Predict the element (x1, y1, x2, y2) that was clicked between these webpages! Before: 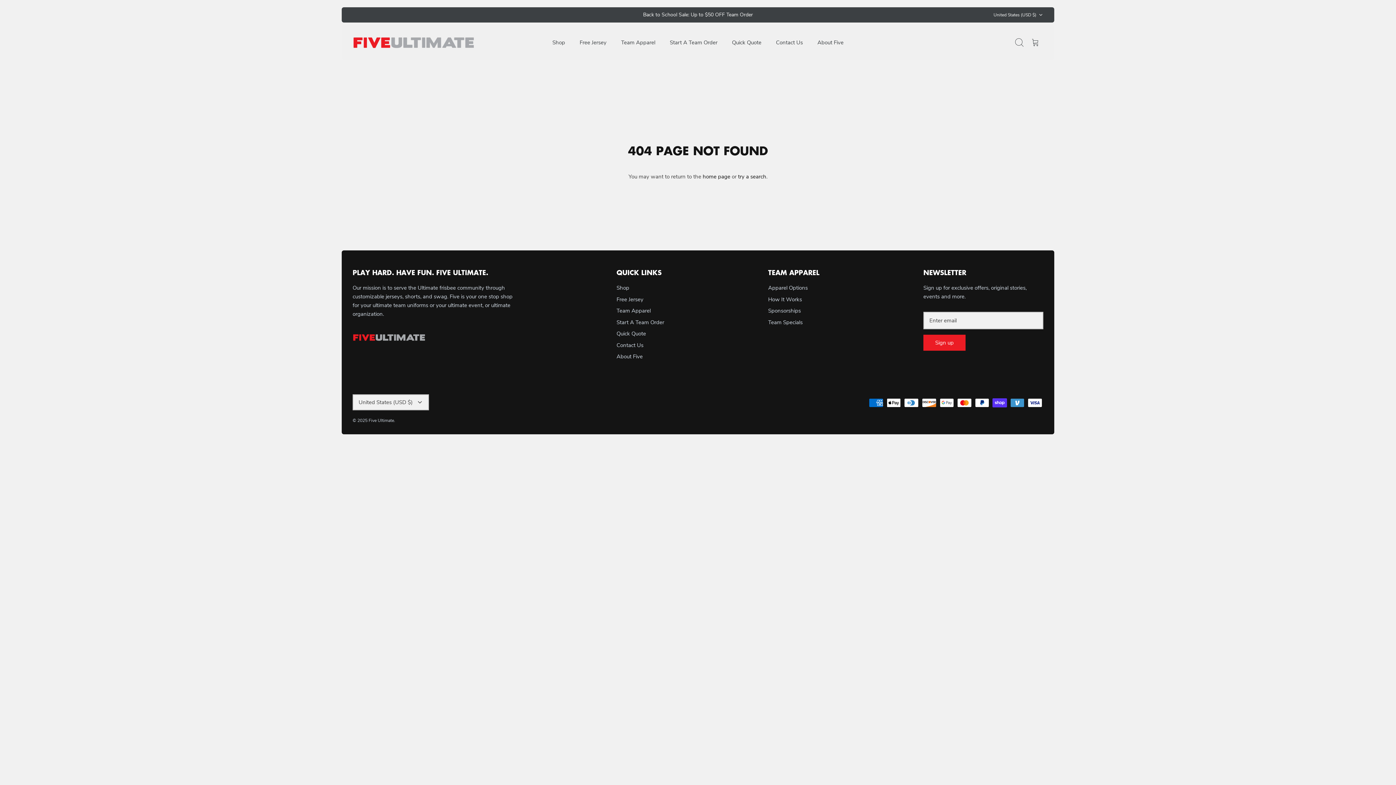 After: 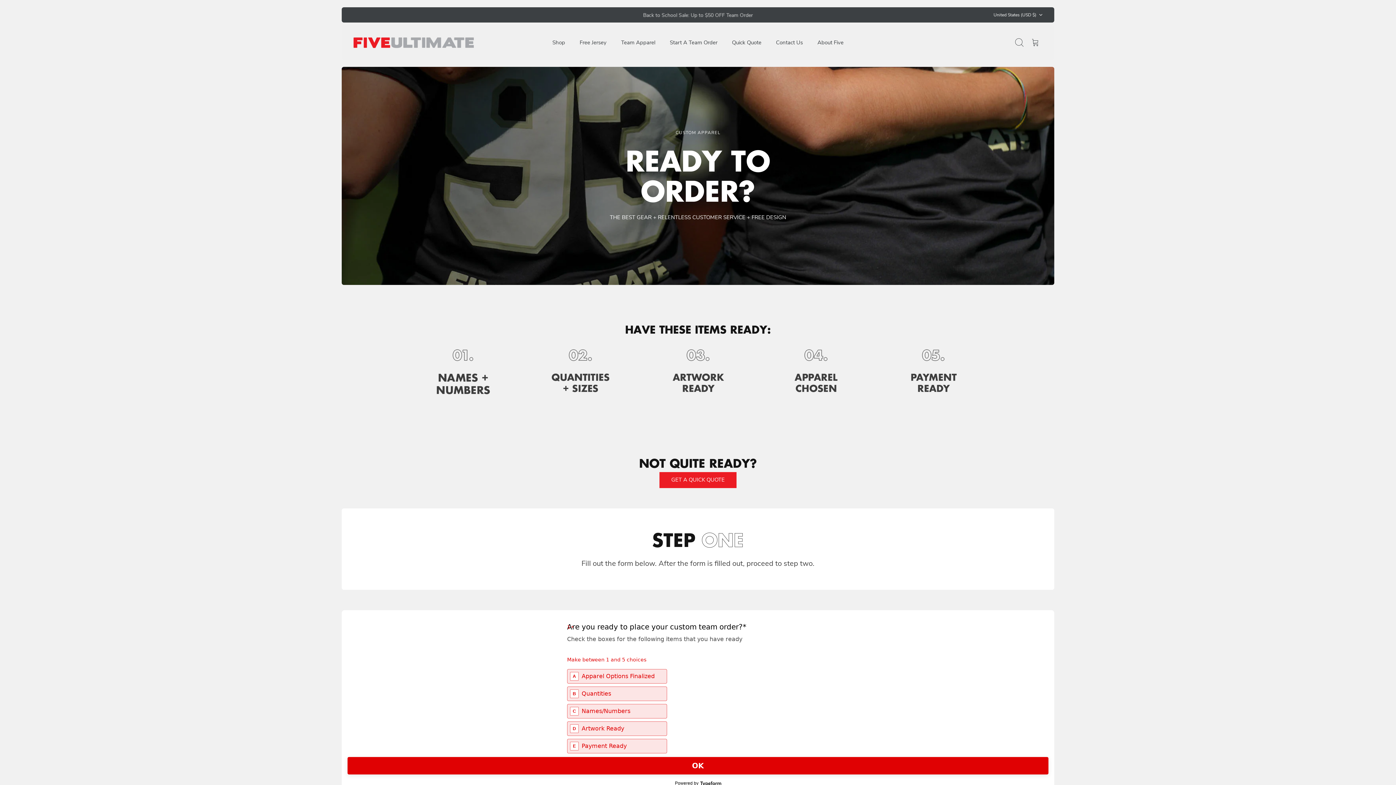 Action: bbox: (616, 318, 664, 326) label: Start A Team Order